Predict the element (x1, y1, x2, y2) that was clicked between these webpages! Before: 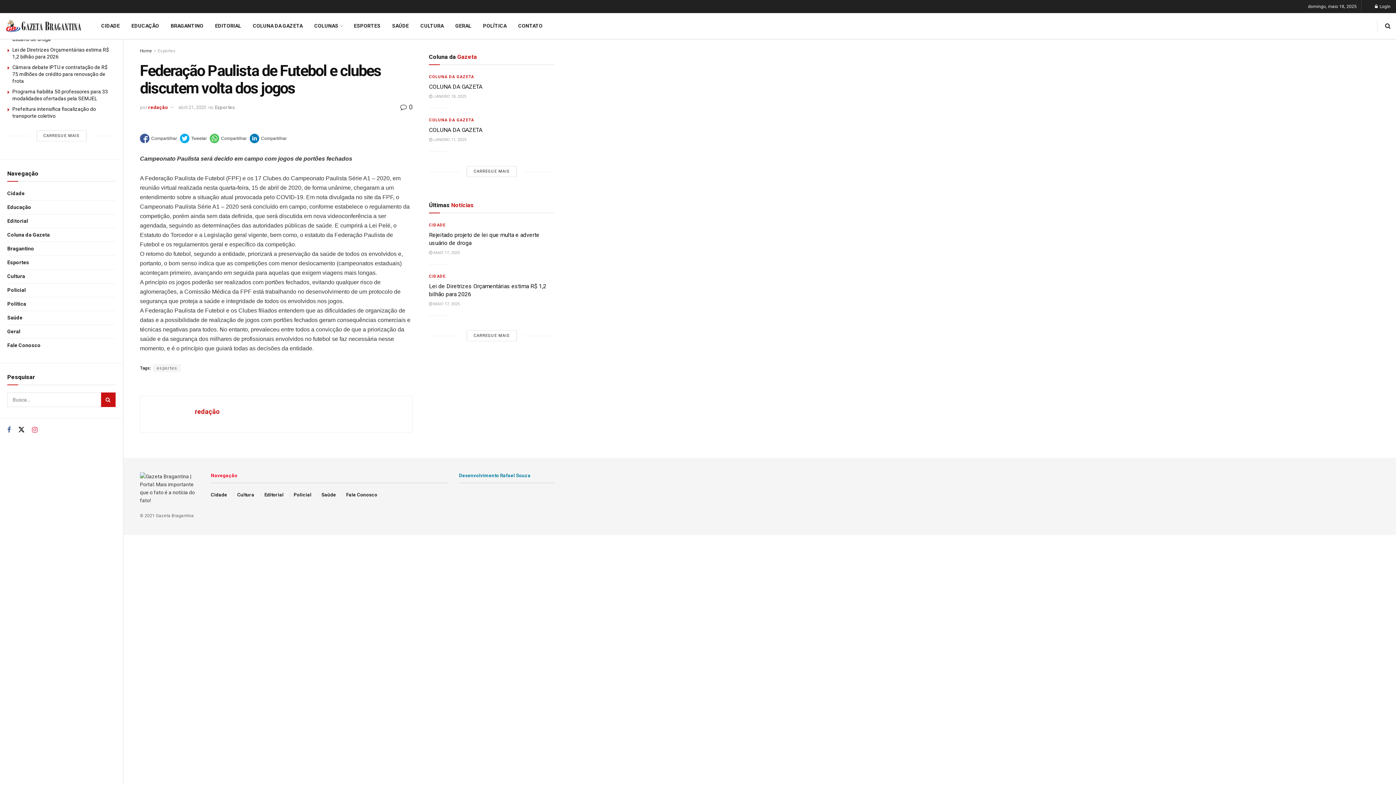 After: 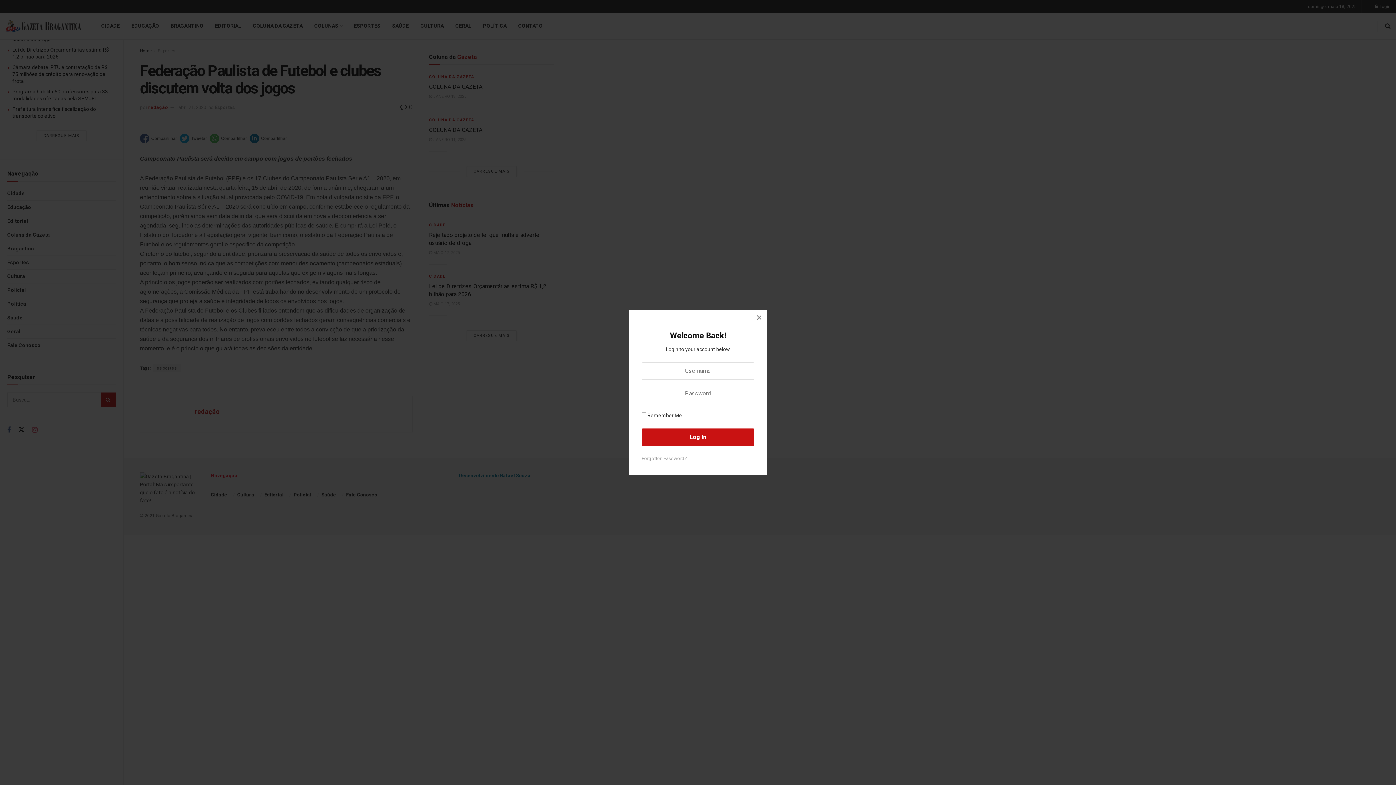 Action: bbox: (1375, 0, 1390, 13) label:  Login